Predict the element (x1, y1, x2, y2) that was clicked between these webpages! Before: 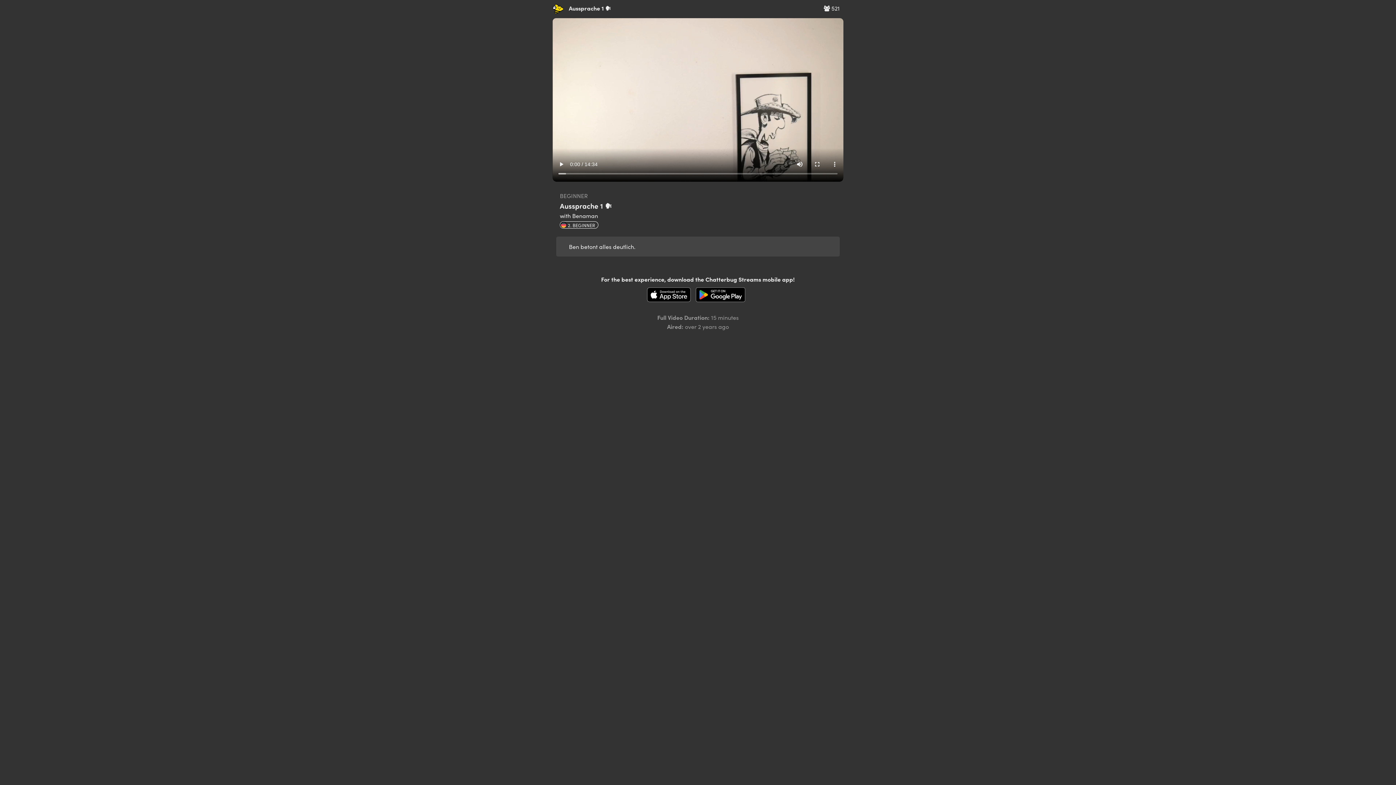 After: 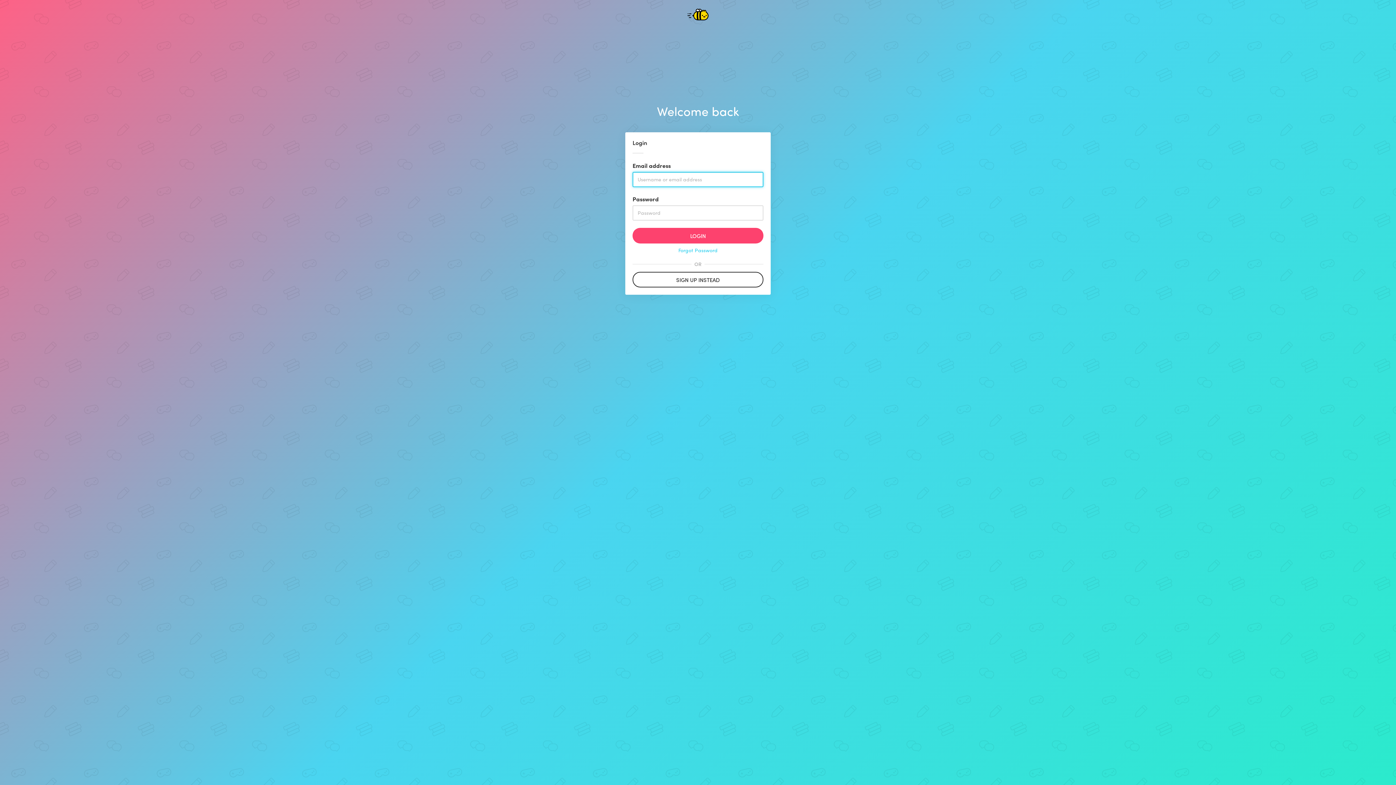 Action: bbox: (552, 4, 567, 12)